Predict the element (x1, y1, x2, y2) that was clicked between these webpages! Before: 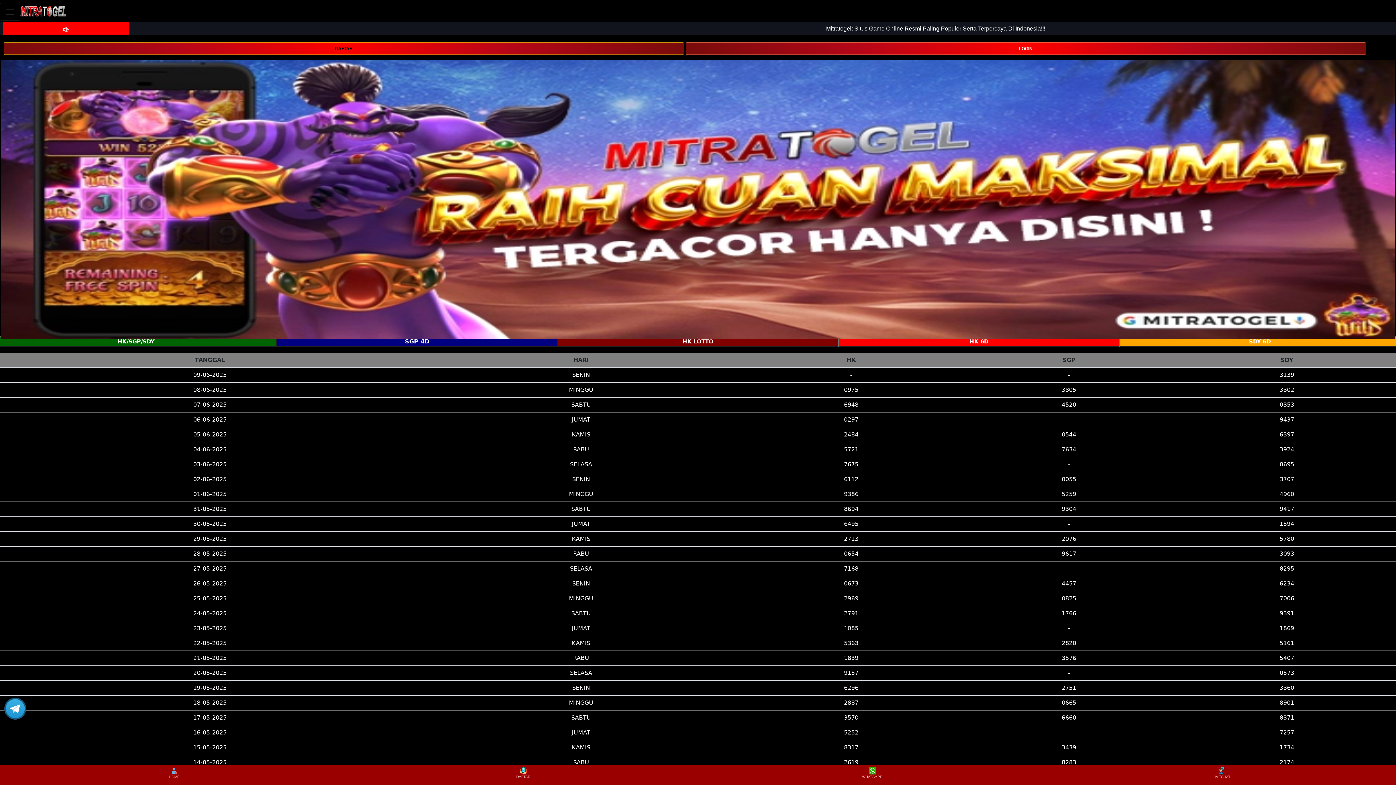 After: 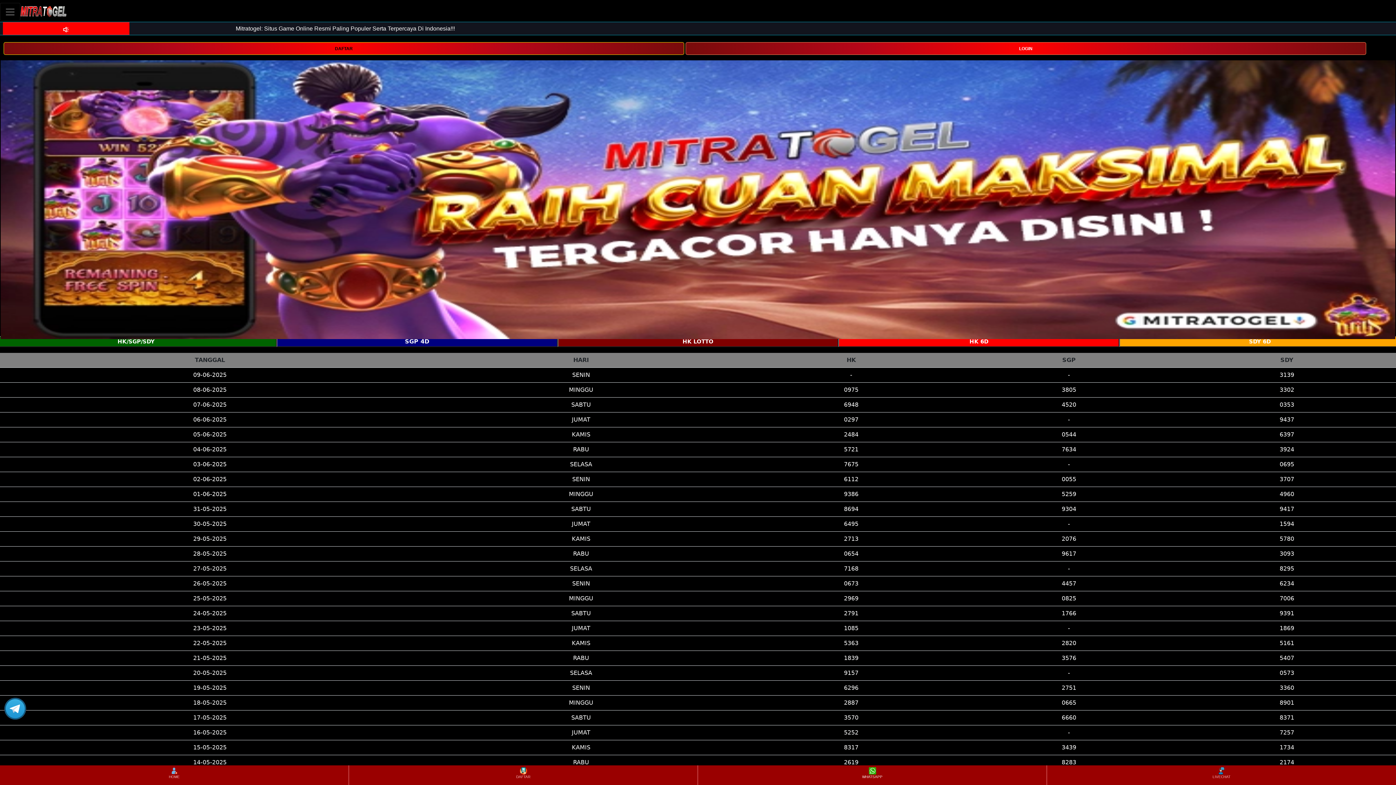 Action: label: WHATSAPP bbox: (698, 766, 1046, 784)